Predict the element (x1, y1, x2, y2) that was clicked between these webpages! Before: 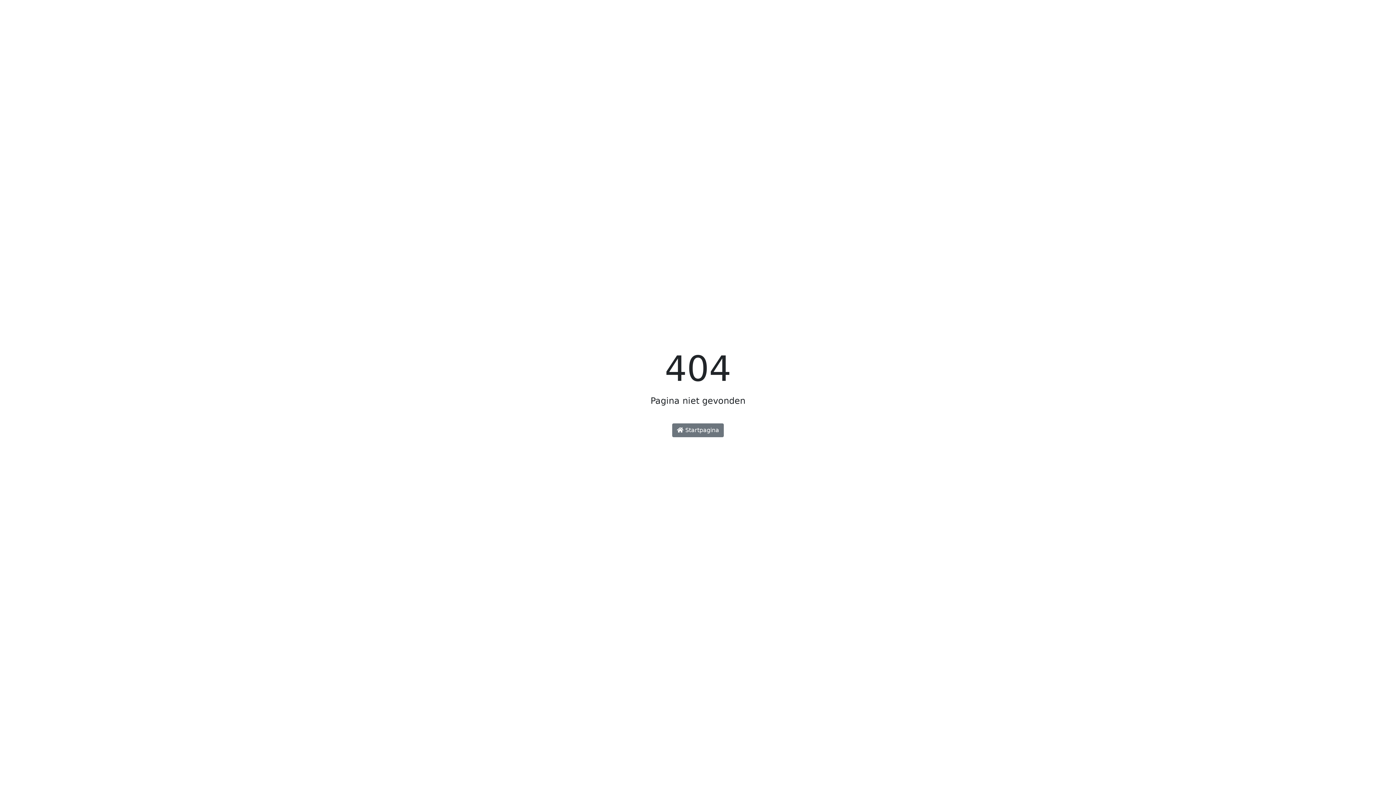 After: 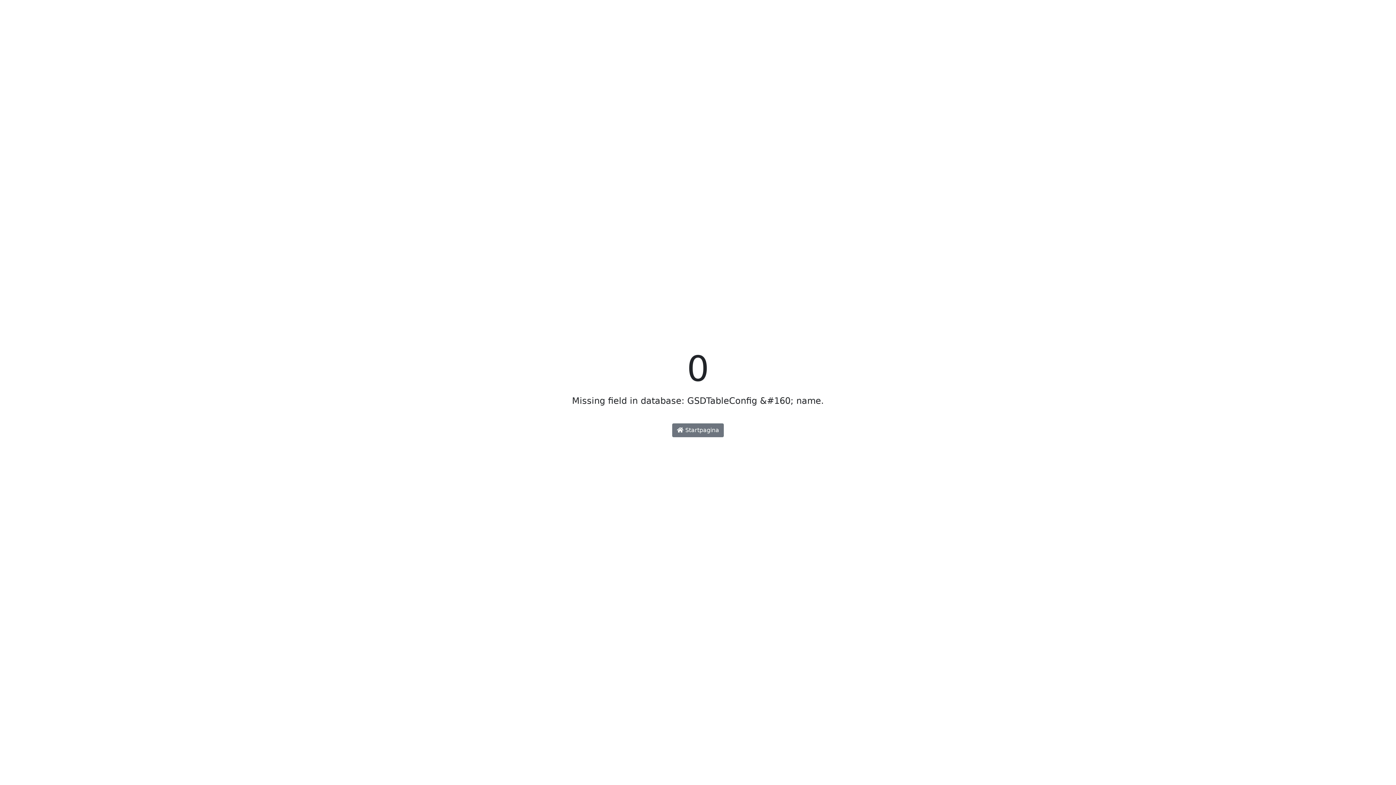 Action: bbox: (672, 423, 724, 437) label:  Startpagina